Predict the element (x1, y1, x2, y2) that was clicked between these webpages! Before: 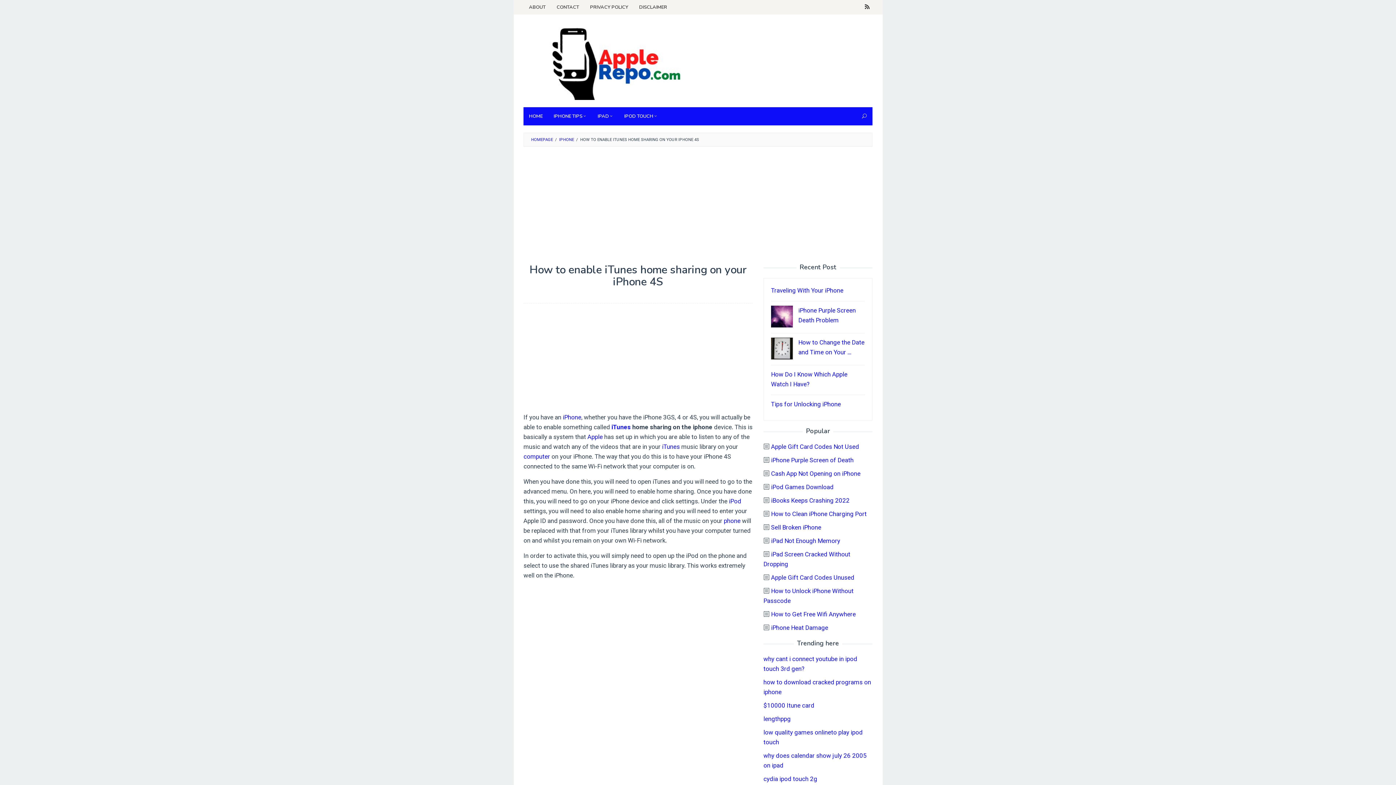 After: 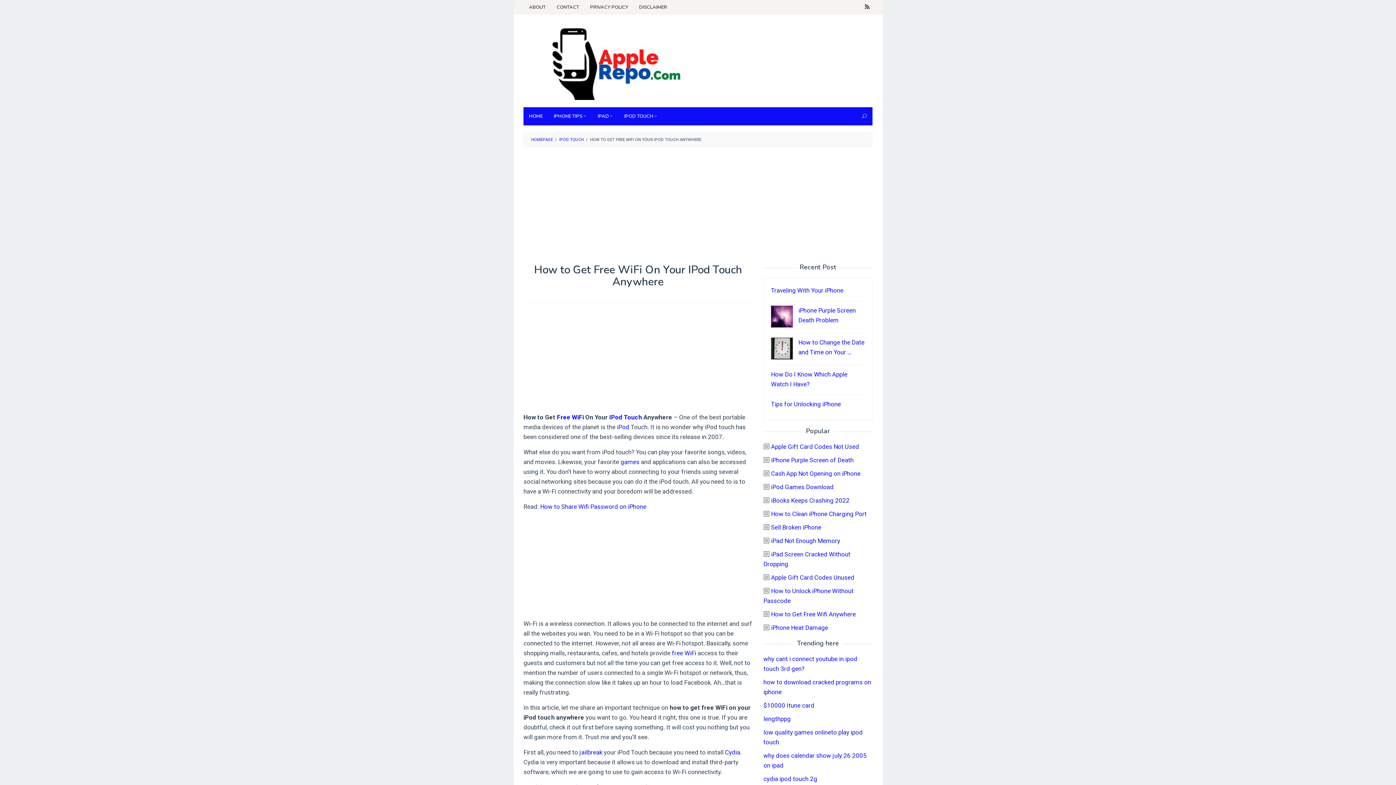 Action: bbox: (771, 610, 856, 618) label: How to Get Free Wifi Anywhere